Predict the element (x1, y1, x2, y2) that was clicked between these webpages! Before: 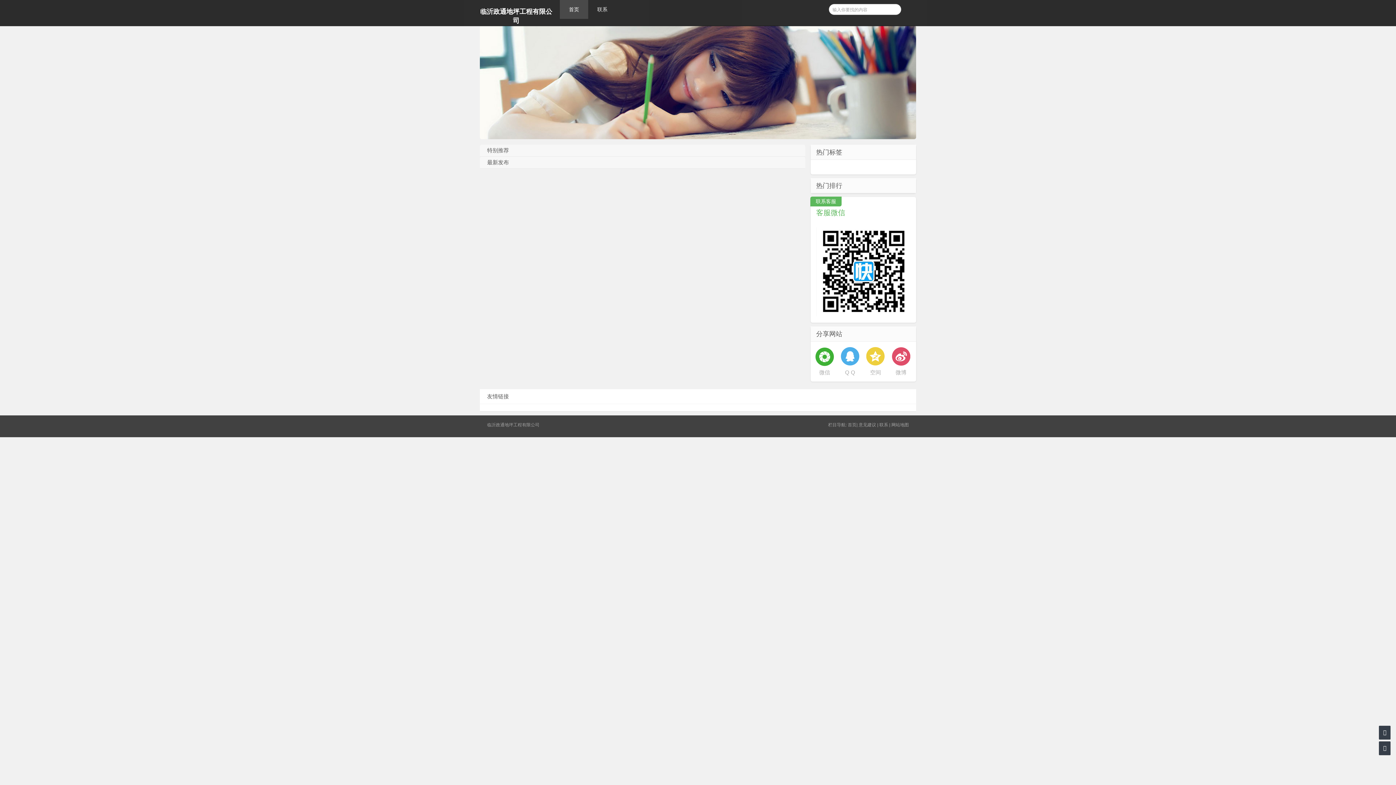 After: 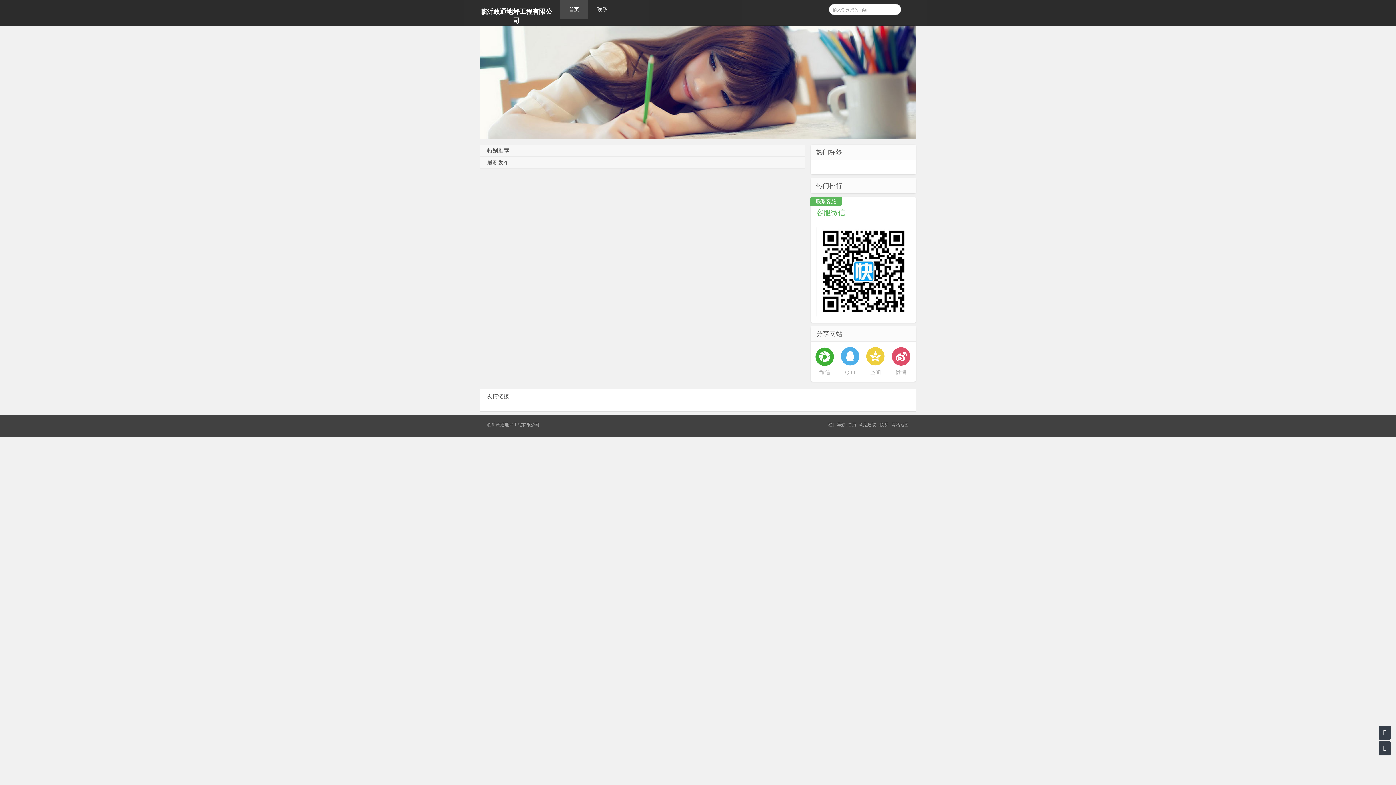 Action: bbox: (1383, 730, 1386, 735)